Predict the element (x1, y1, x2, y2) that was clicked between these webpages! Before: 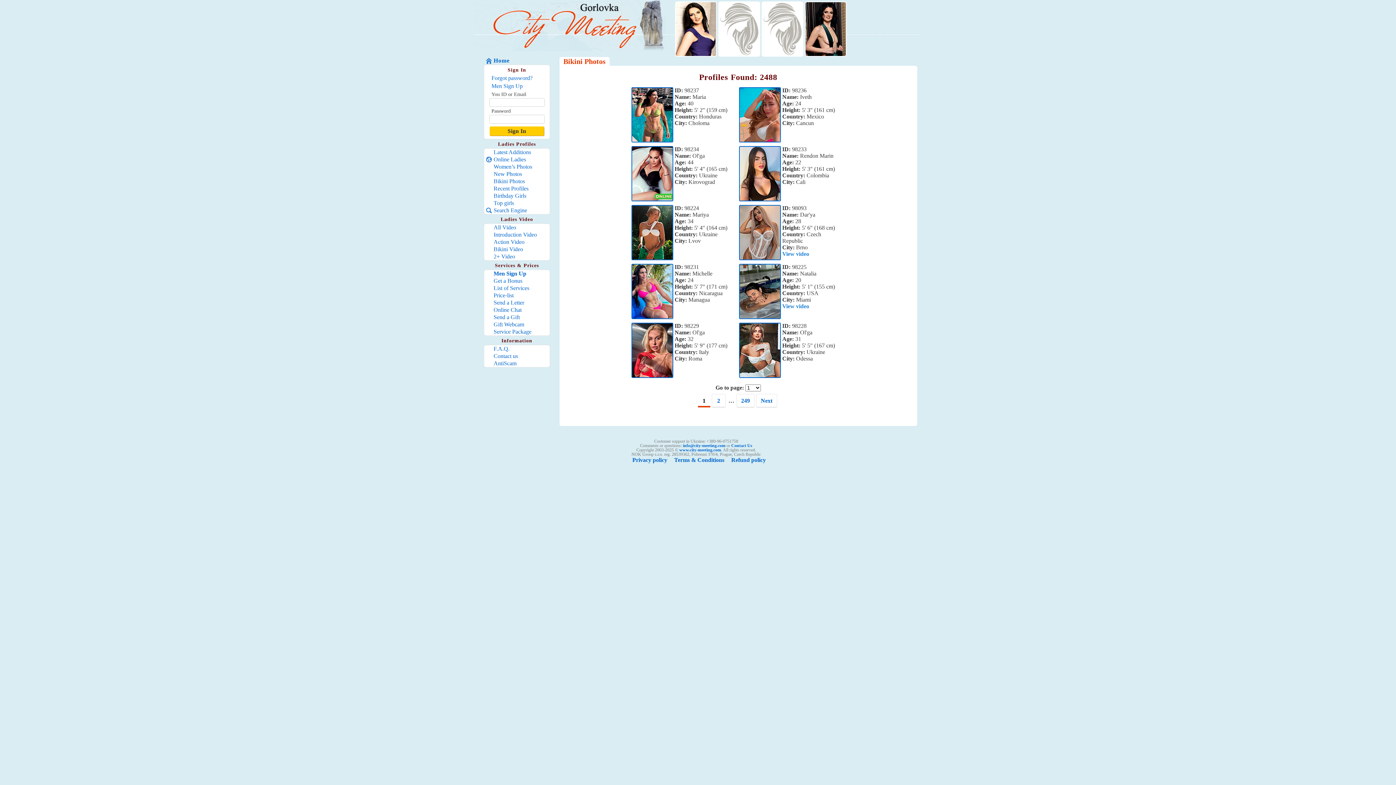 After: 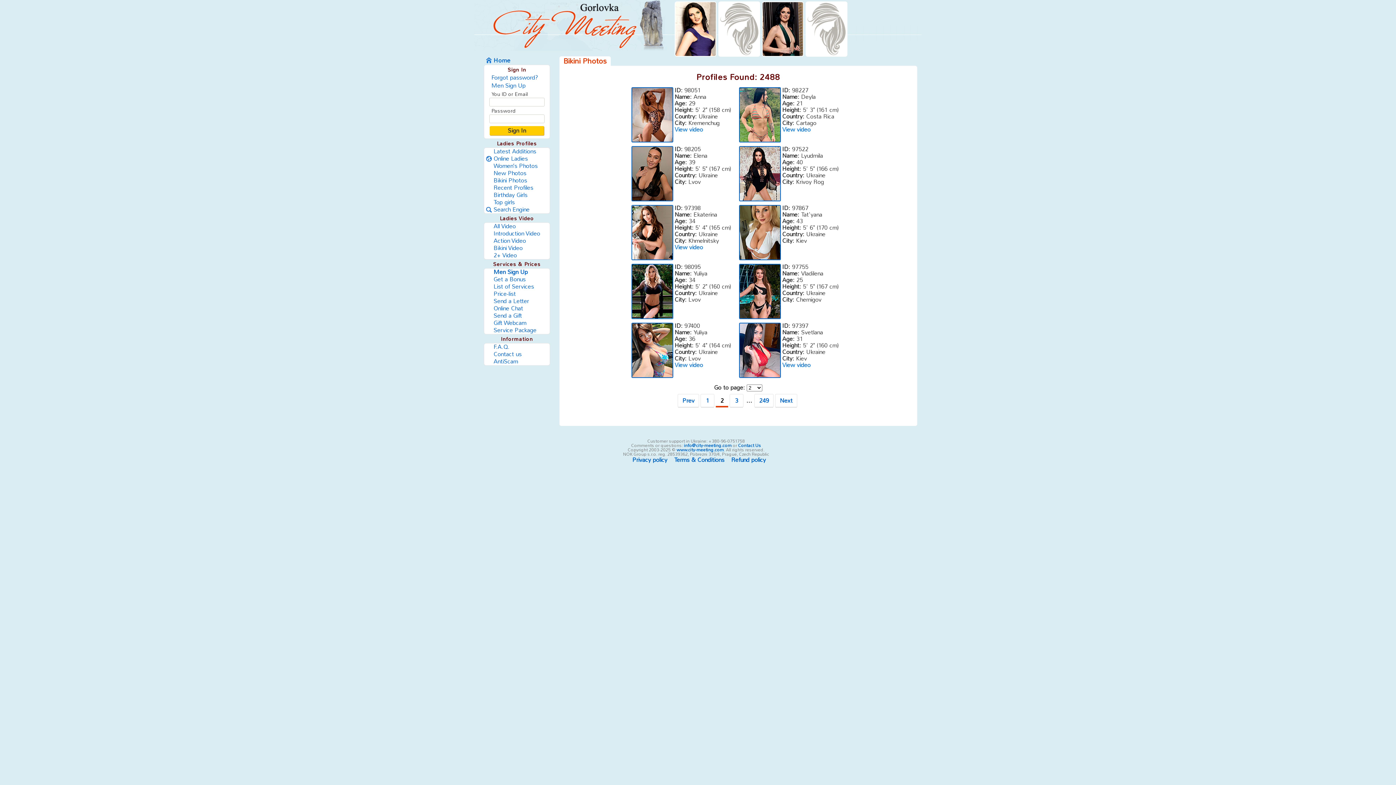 Action: bbox: (711, 394, 725, 407) label: 2